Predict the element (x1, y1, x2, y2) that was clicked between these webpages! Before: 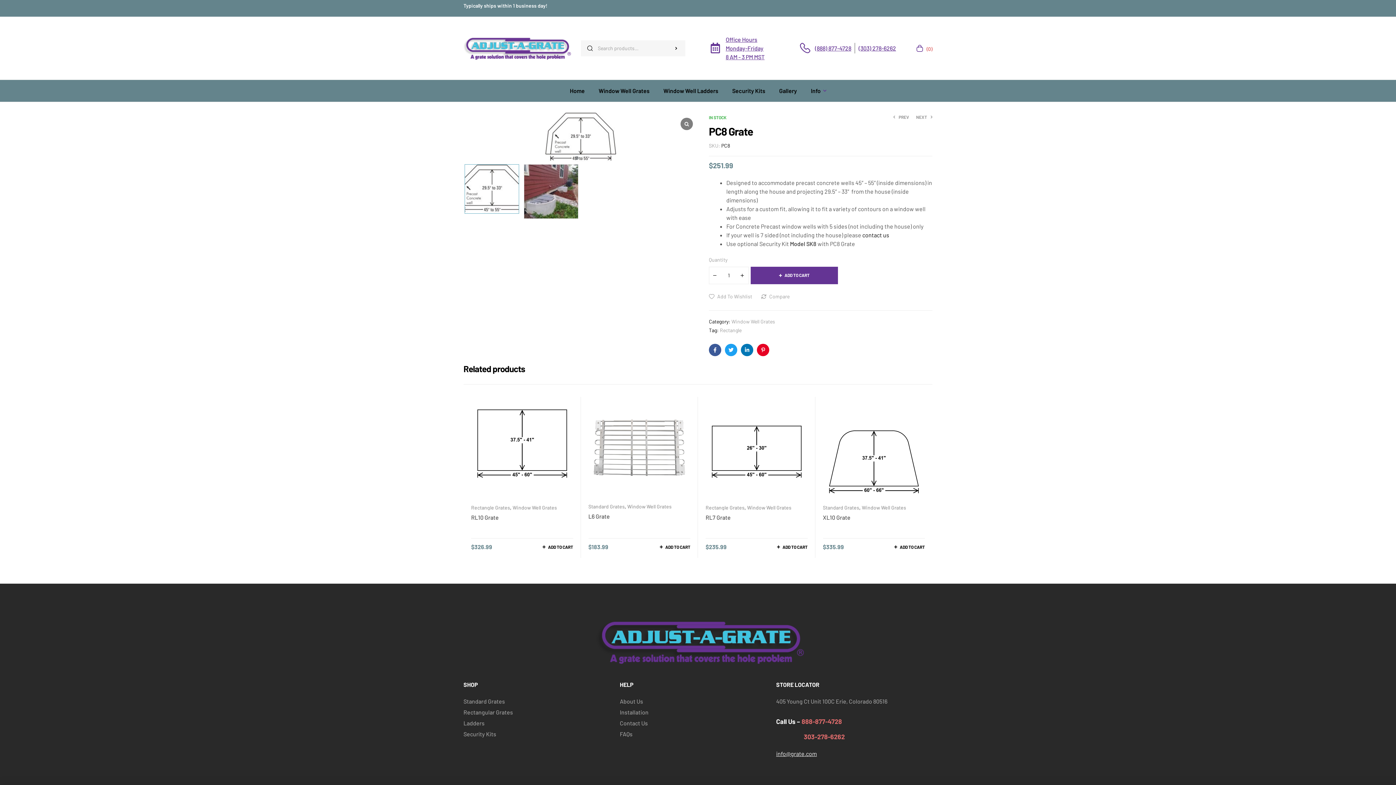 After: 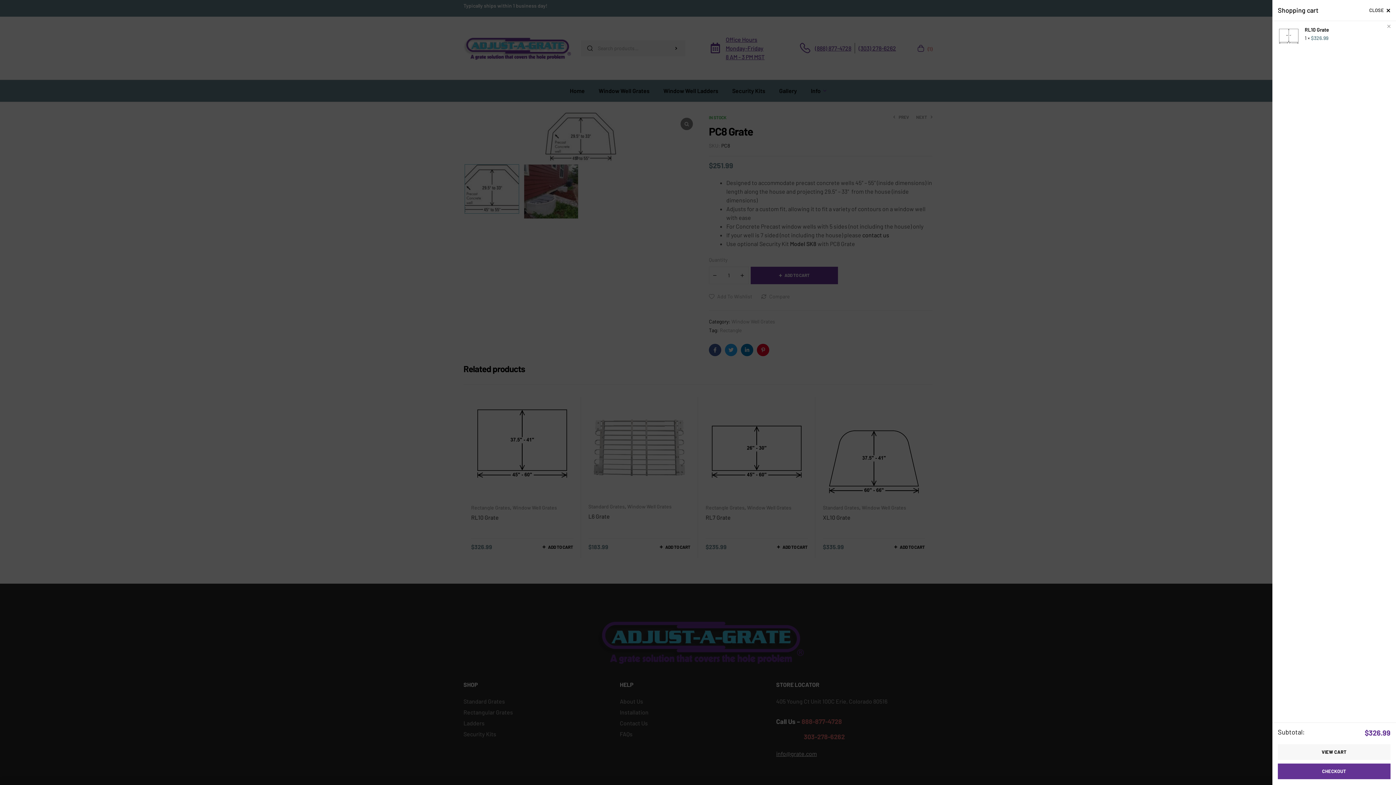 Action: label: Add to cart: “RL10 Grate” bbox: (541, 543, 573, 551)